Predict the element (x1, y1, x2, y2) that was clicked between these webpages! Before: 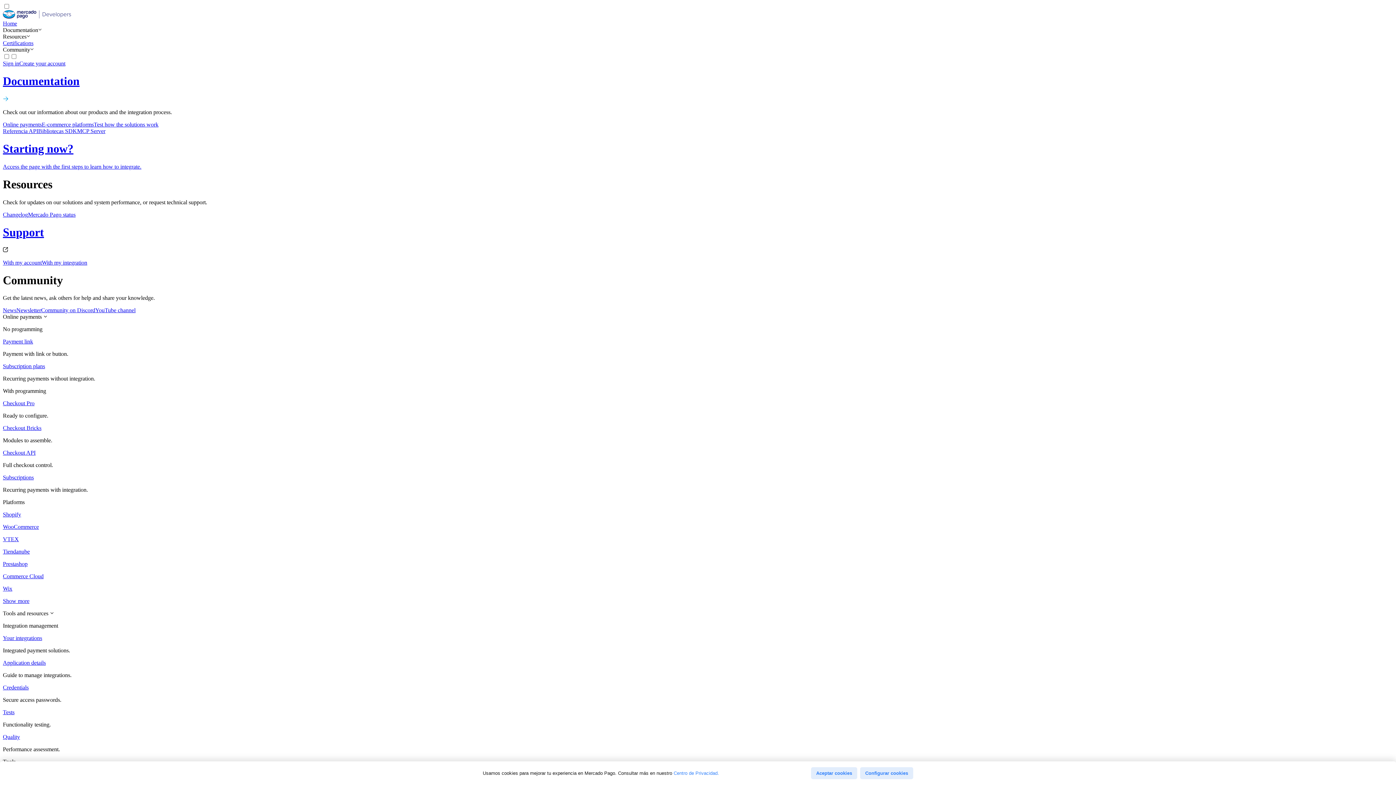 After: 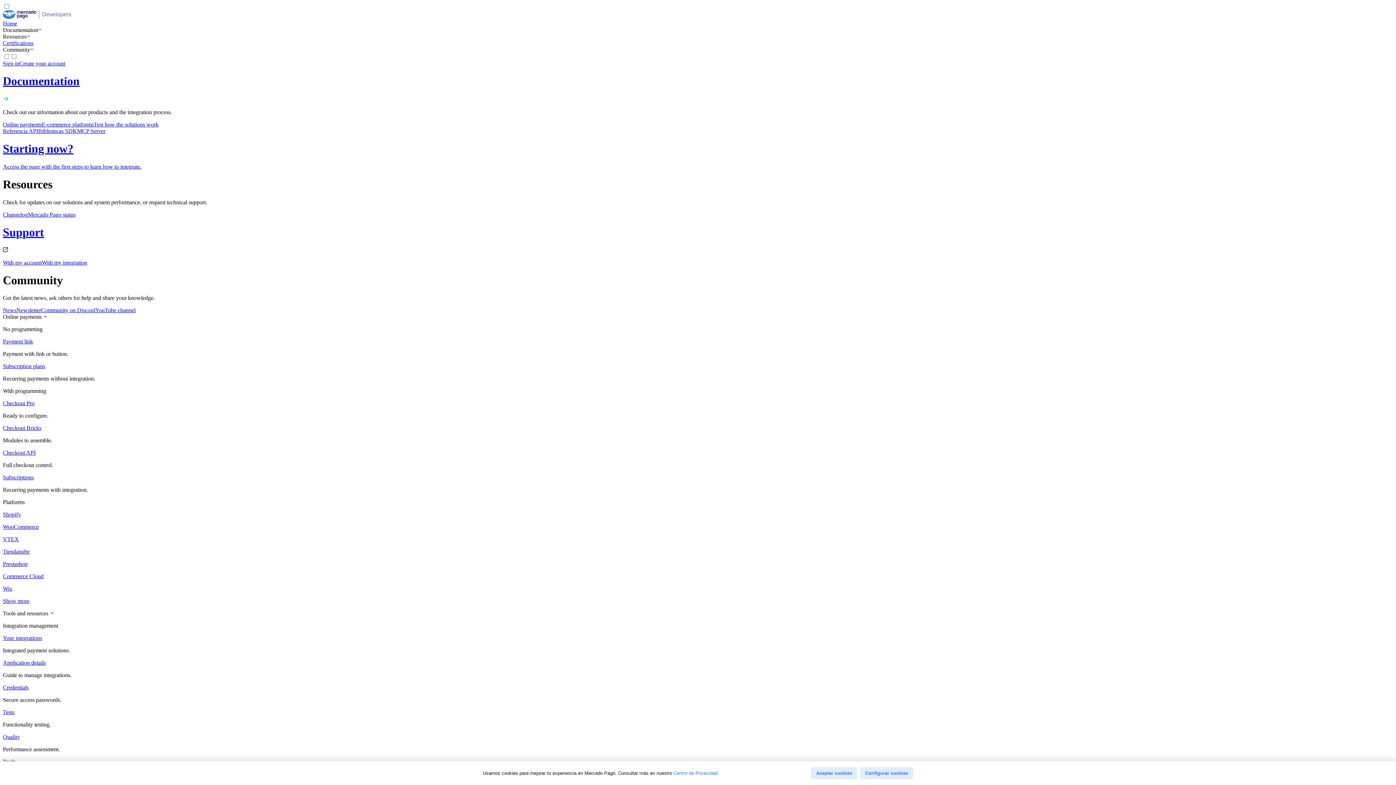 Action: label: Prestashop bbox: (2, 561, 27, 567)